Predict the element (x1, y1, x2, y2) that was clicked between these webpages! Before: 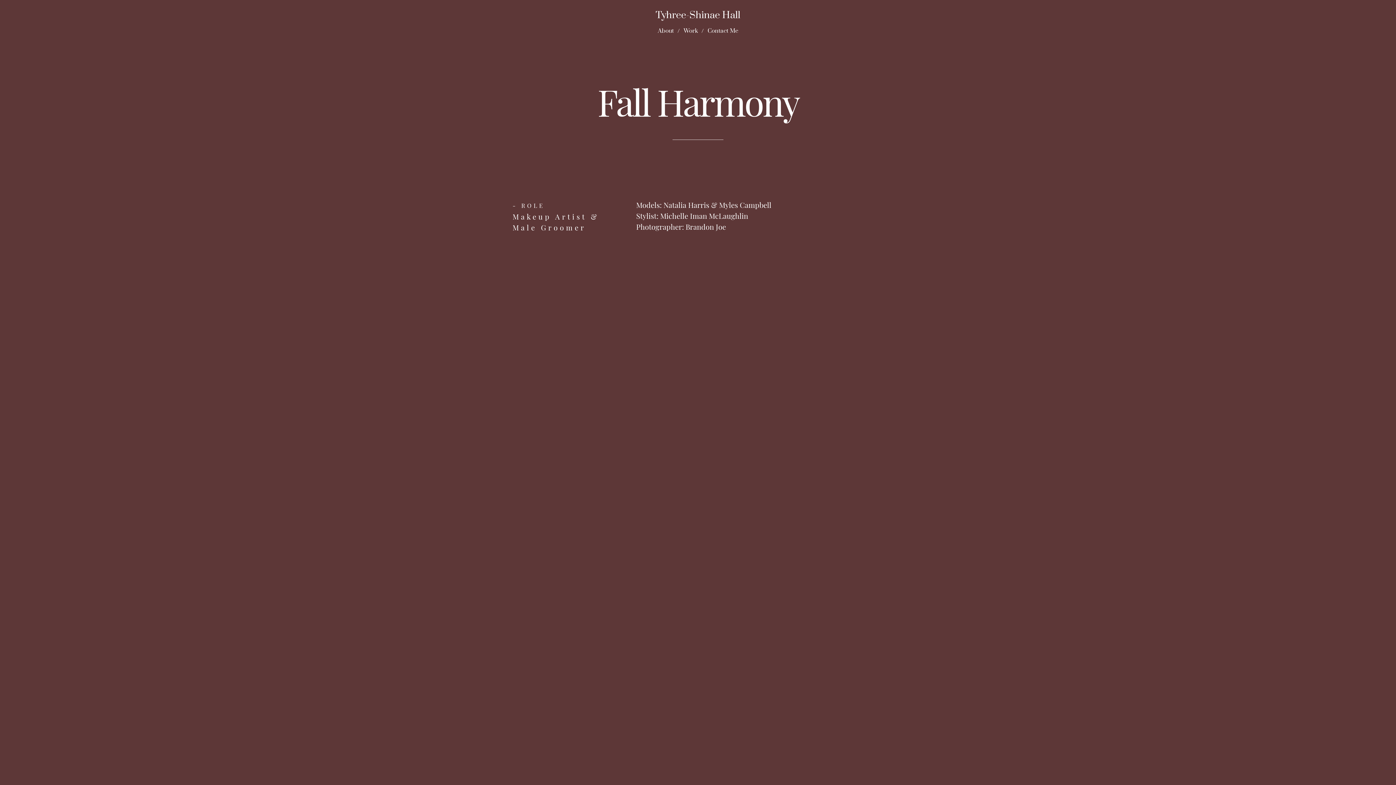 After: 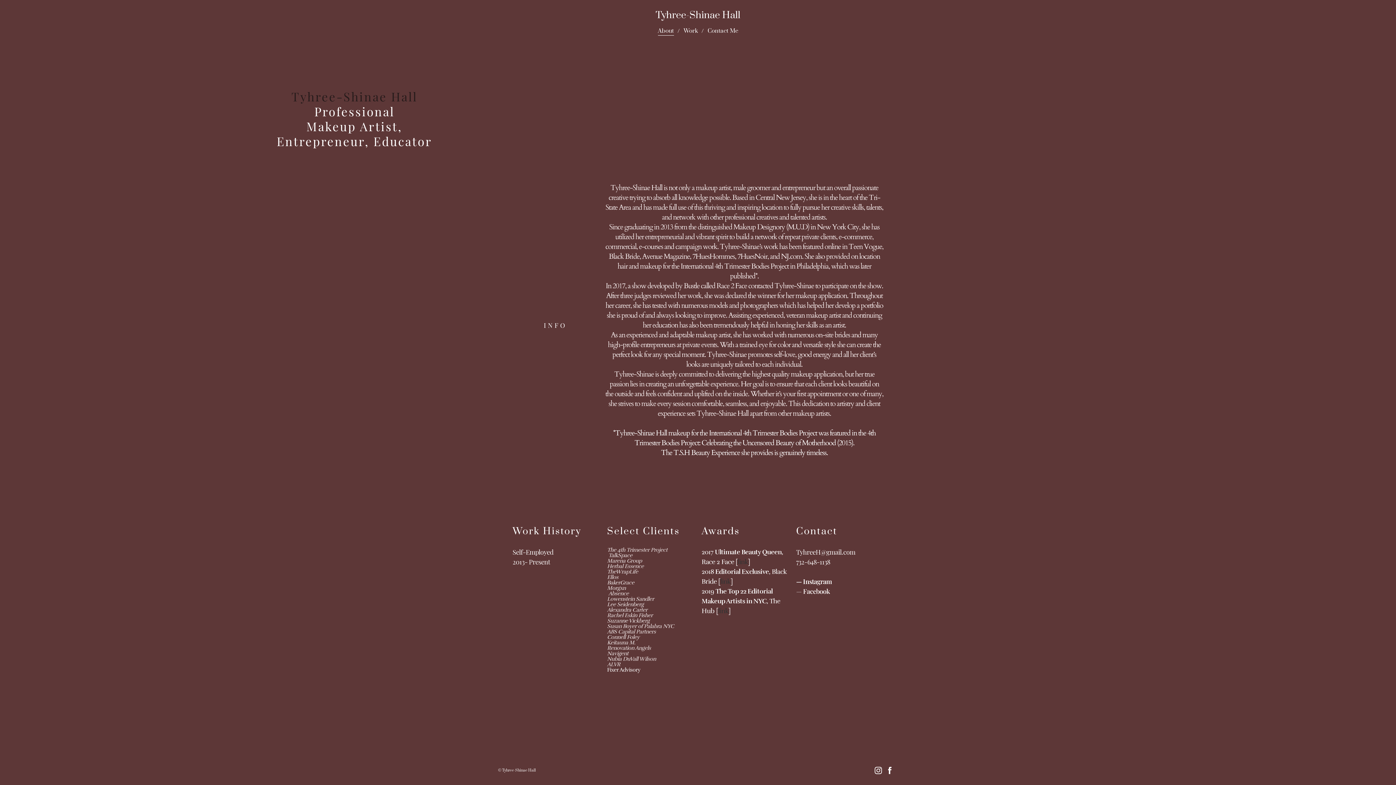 Action: label: About bbox: (658, 27, 683, 34)